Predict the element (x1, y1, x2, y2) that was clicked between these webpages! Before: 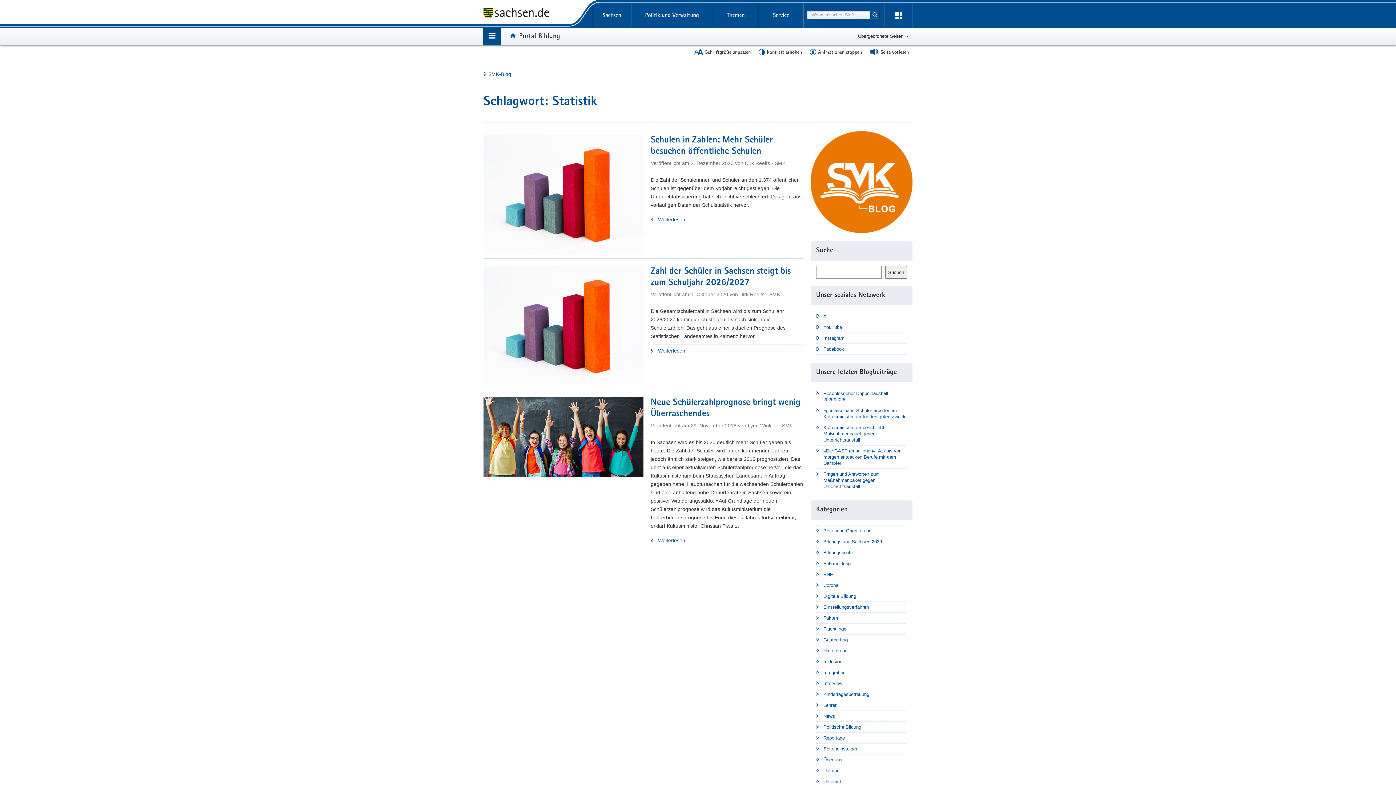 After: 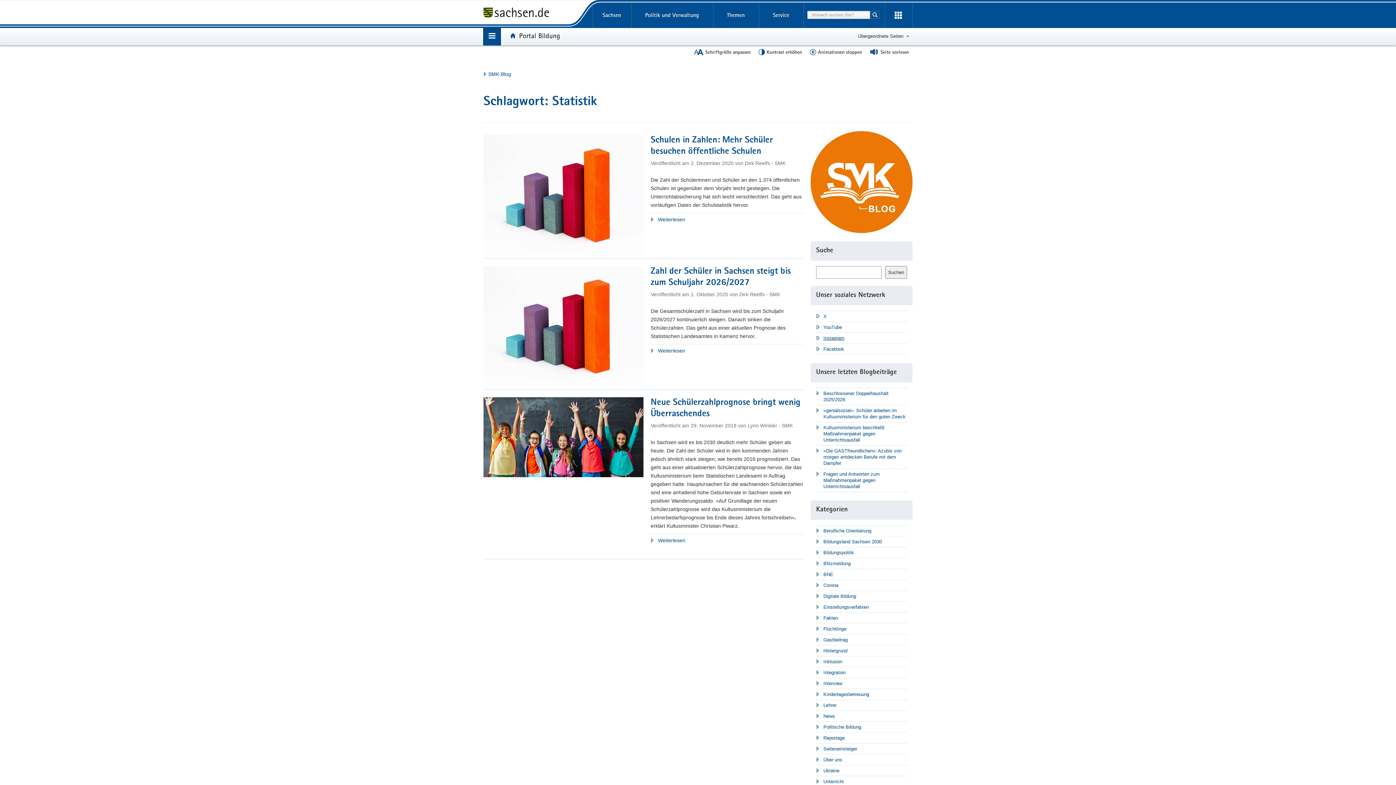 Action: label: Instagram bbox: (816, 335, 907, 341)